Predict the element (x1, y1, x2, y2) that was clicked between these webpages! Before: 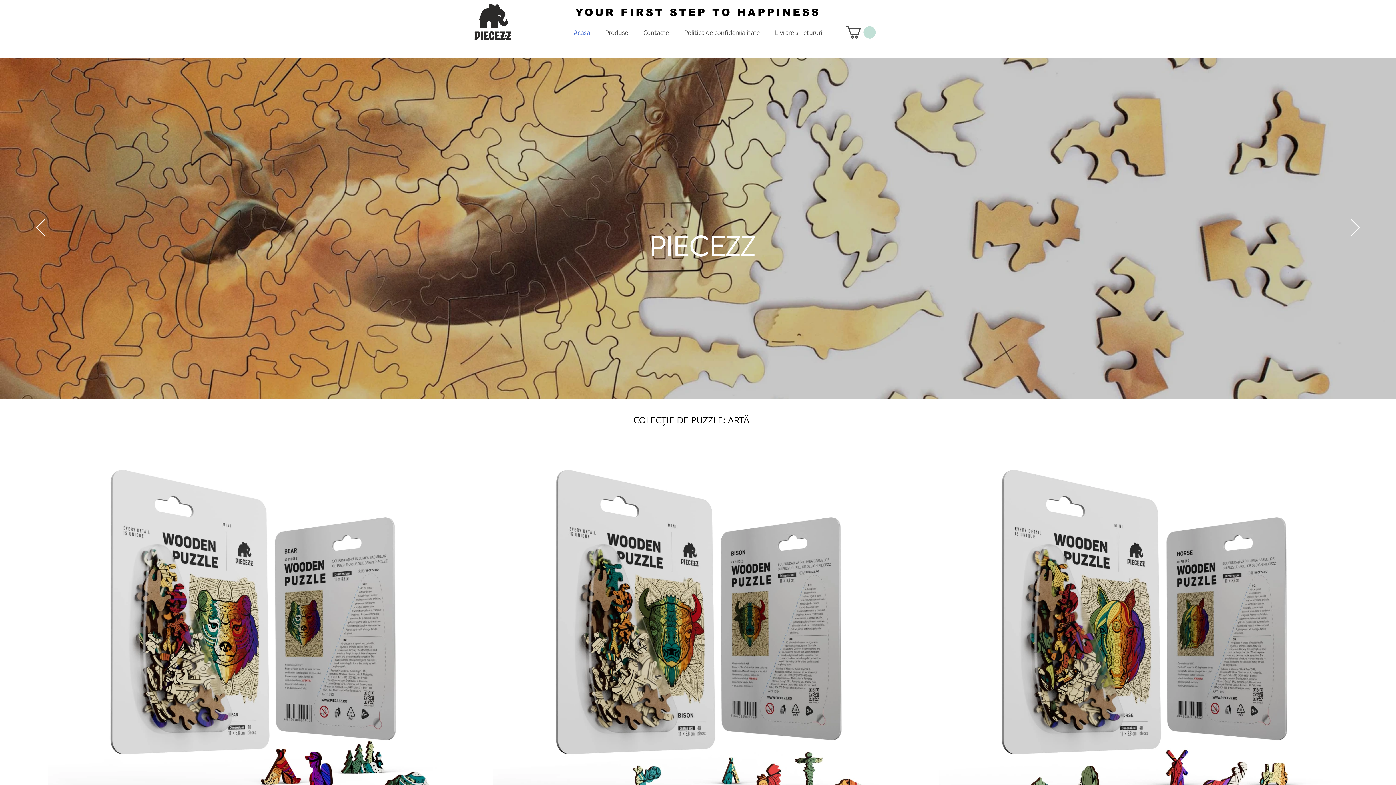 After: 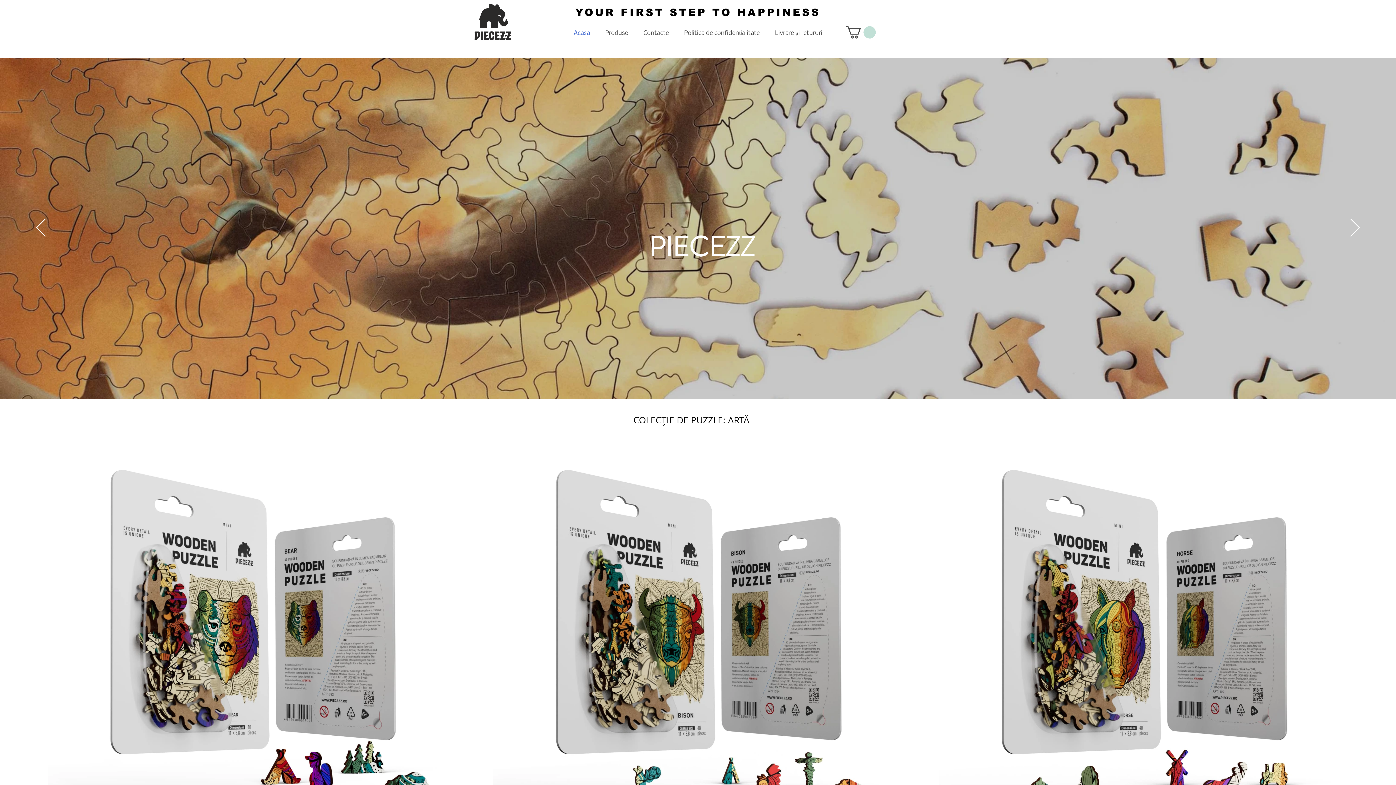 Action: bbox: (845, 26, 876, 38)